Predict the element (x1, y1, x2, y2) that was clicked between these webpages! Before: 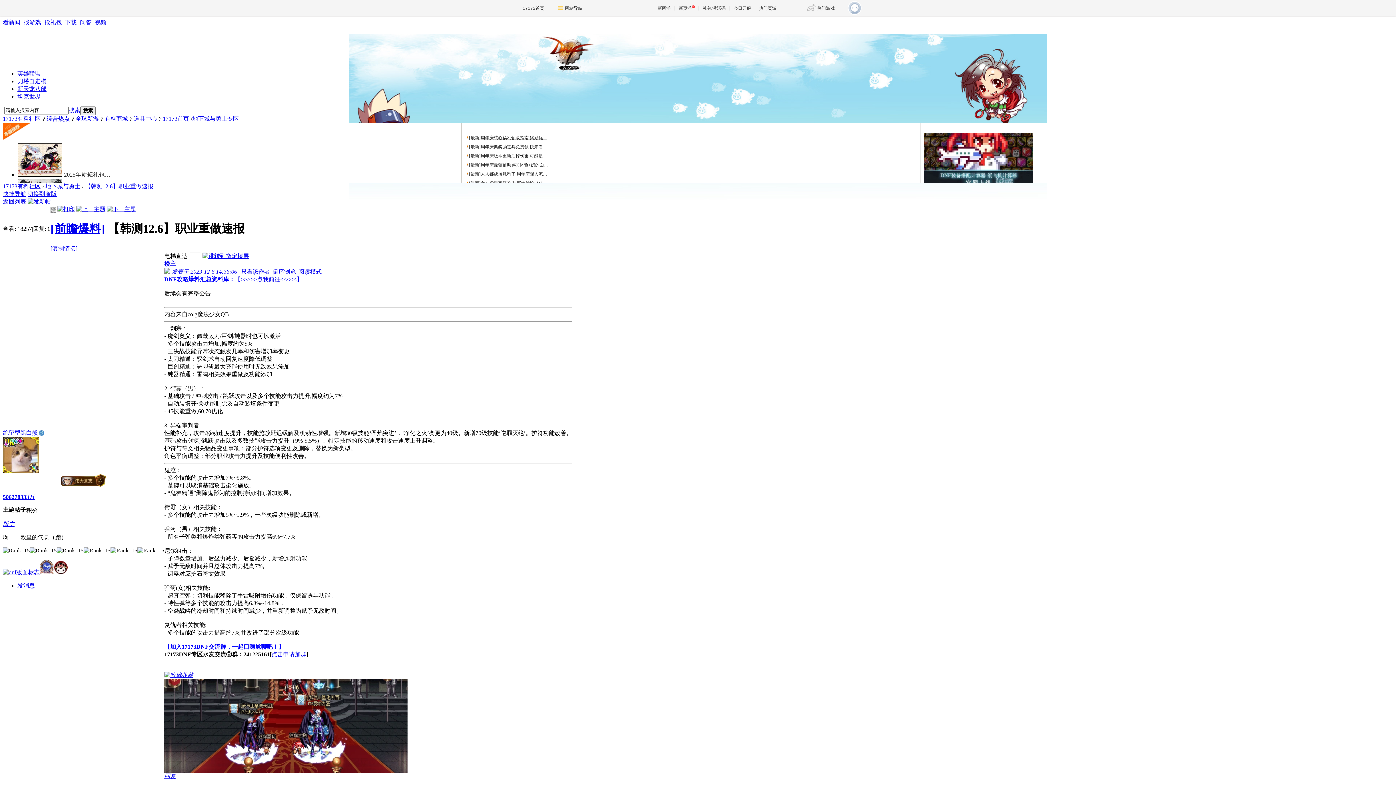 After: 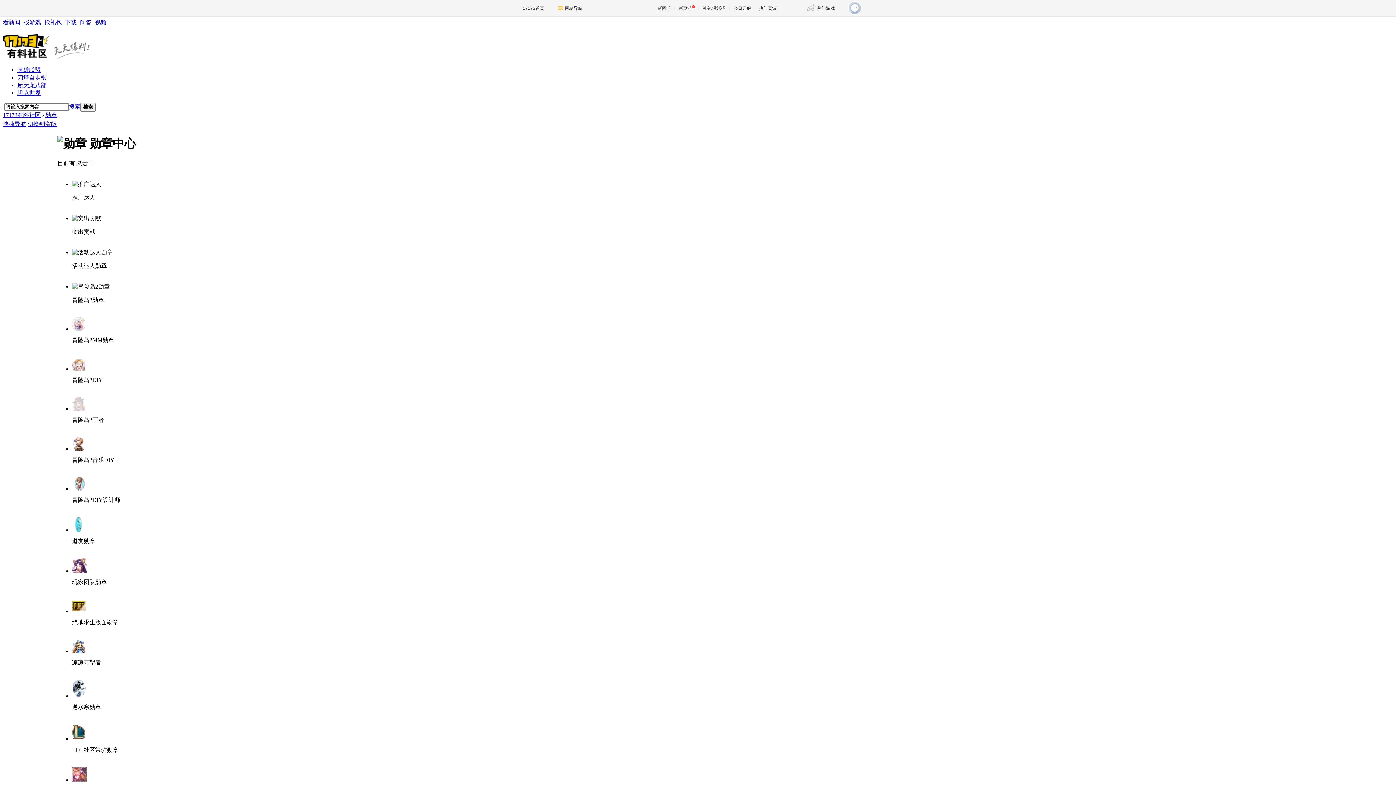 Action: bbox: (2, 569, 67, 575)